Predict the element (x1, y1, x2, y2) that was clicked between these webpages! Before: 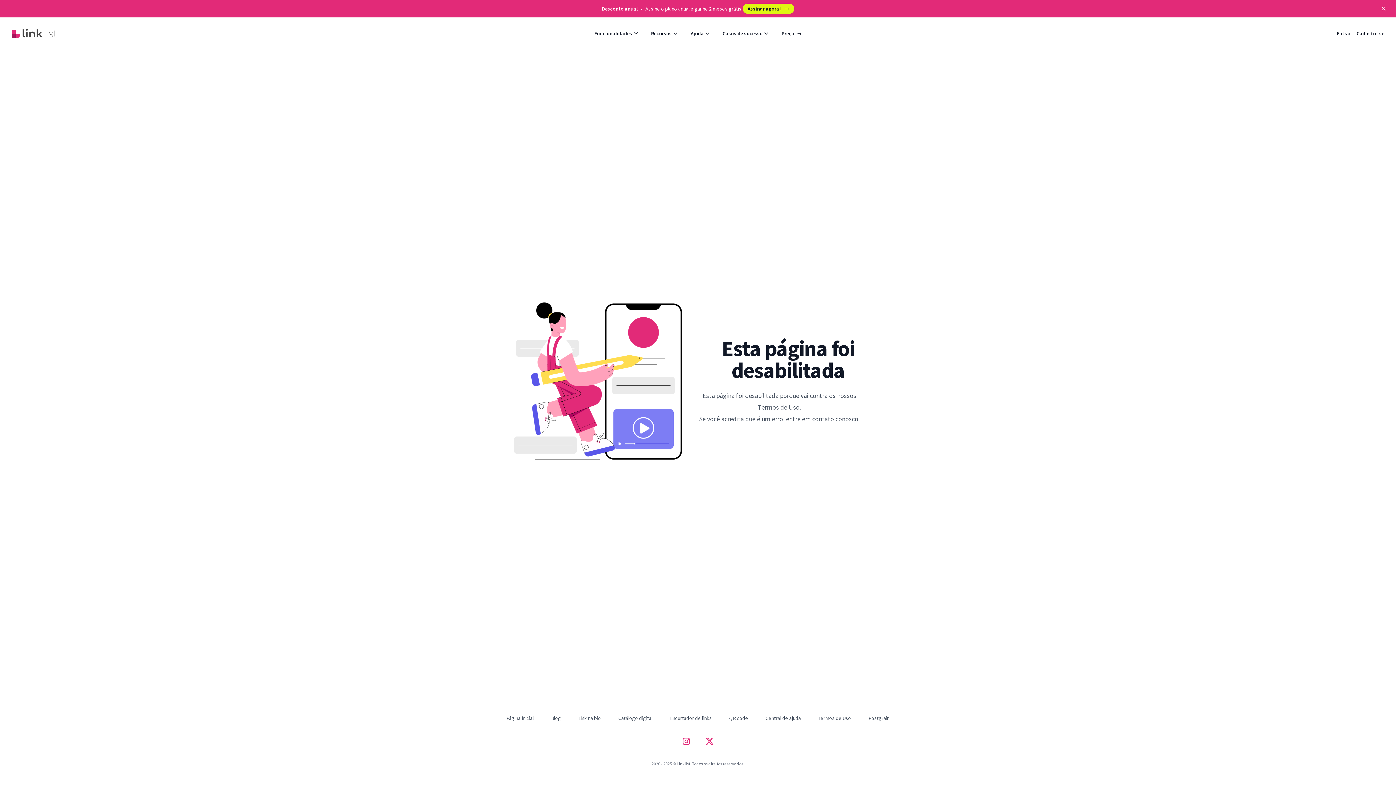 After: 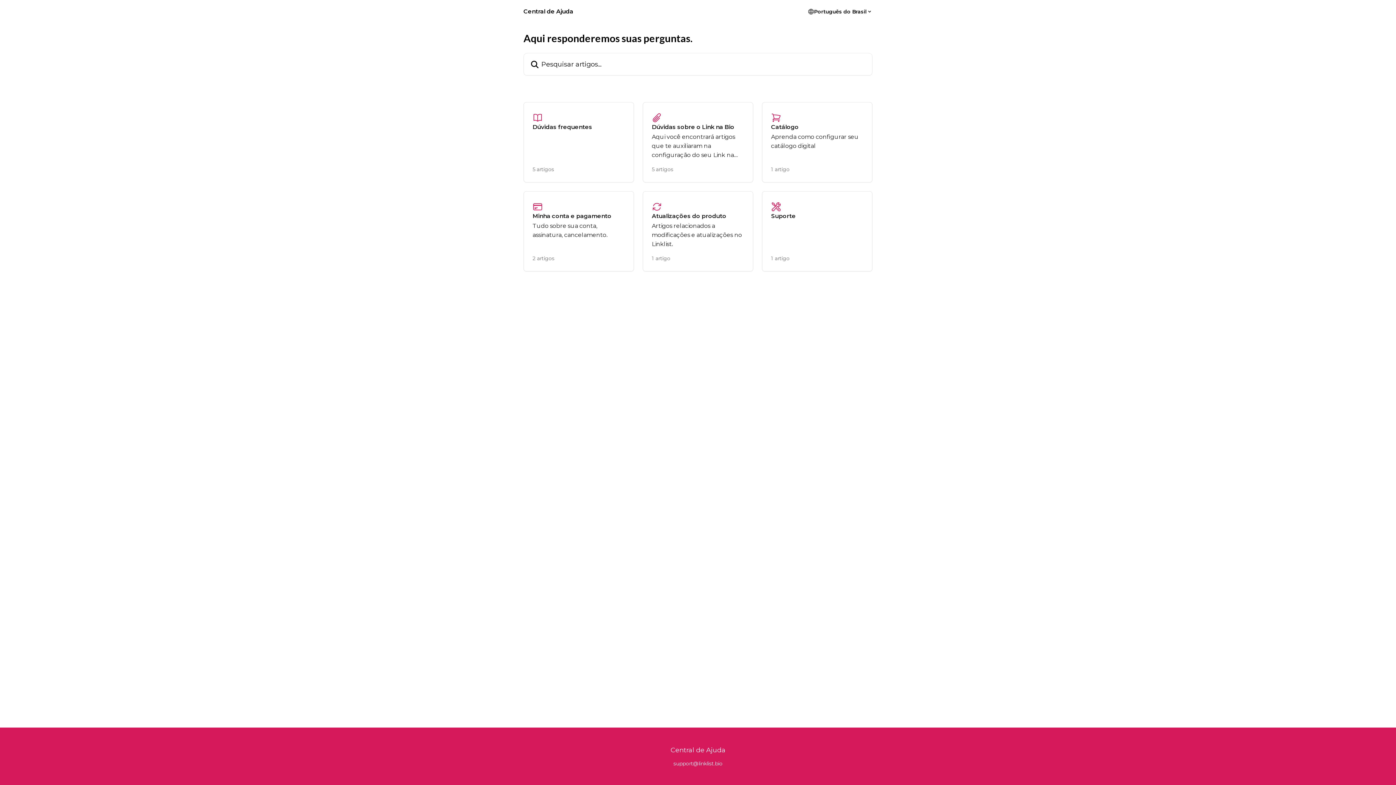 Action: label: Central de ajuda bbox: (765, 715, 801, 721)